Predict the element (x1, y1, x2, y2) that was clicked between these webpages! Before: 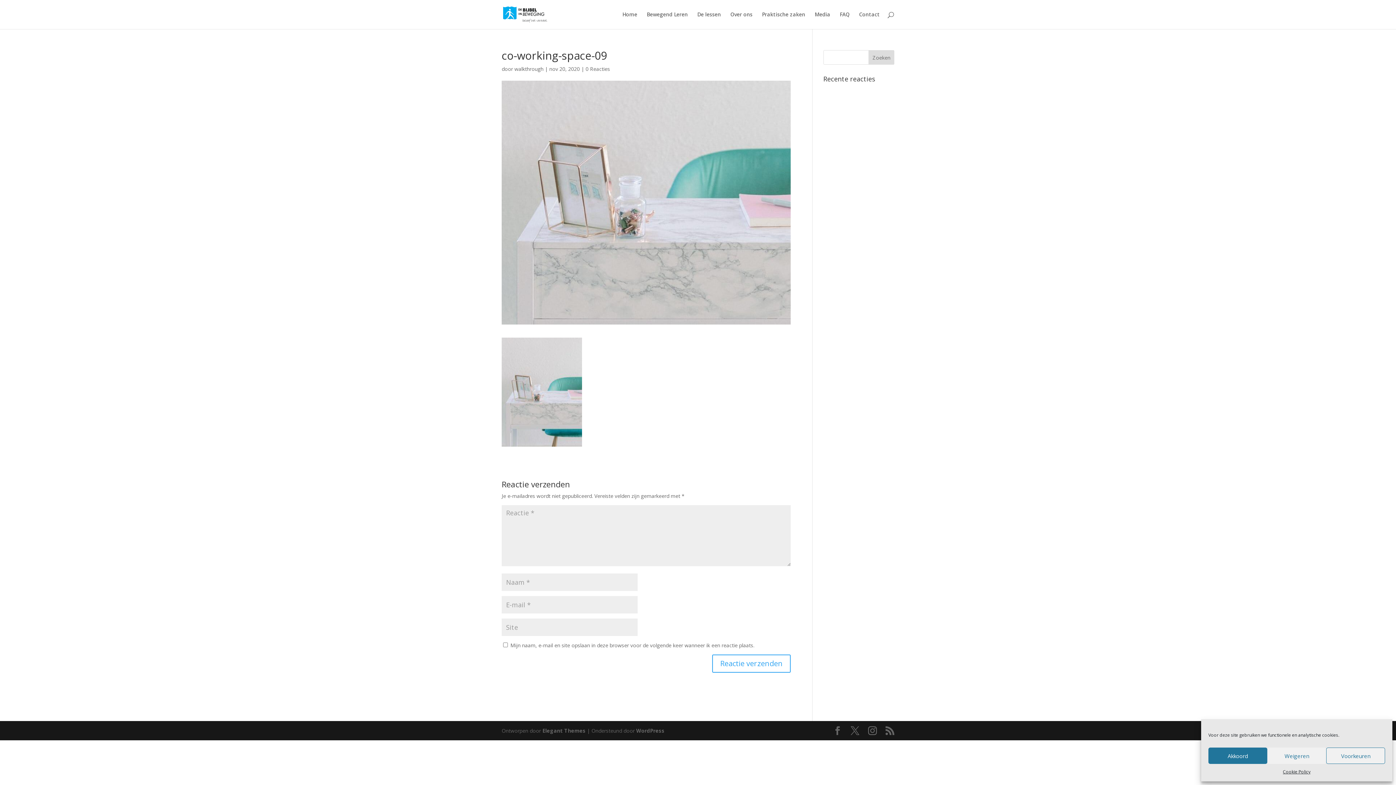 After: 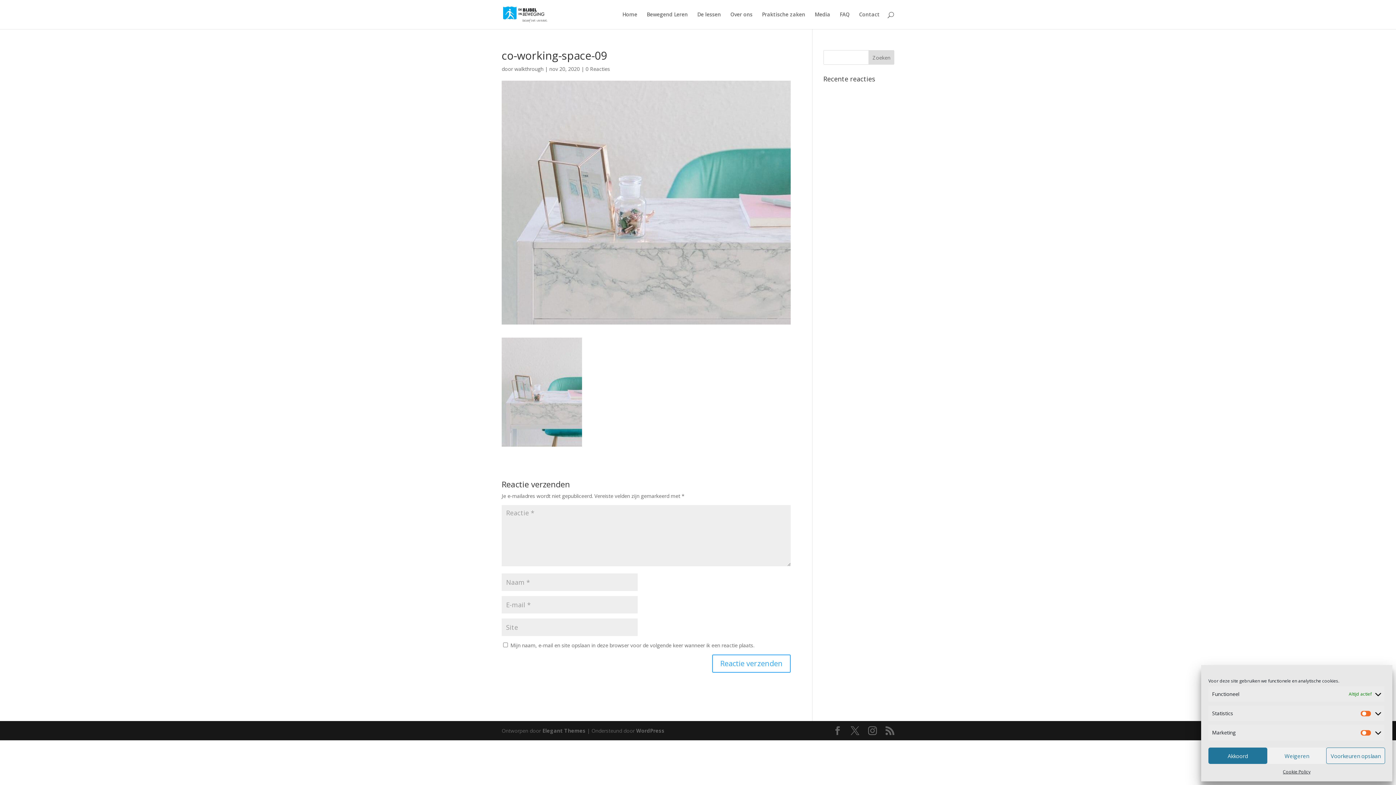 Action: label: Voorkeuren bbox: (1326, 748, 1385, 764)